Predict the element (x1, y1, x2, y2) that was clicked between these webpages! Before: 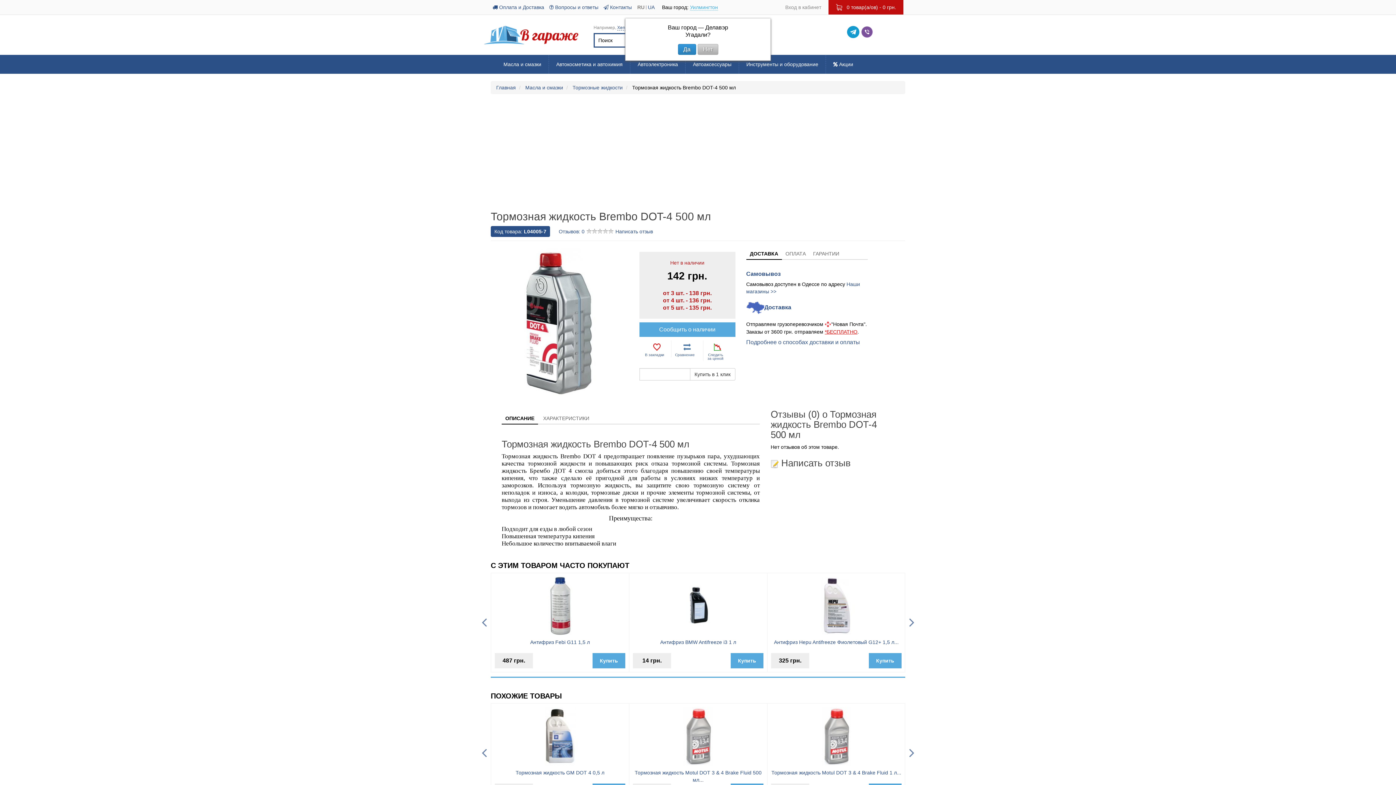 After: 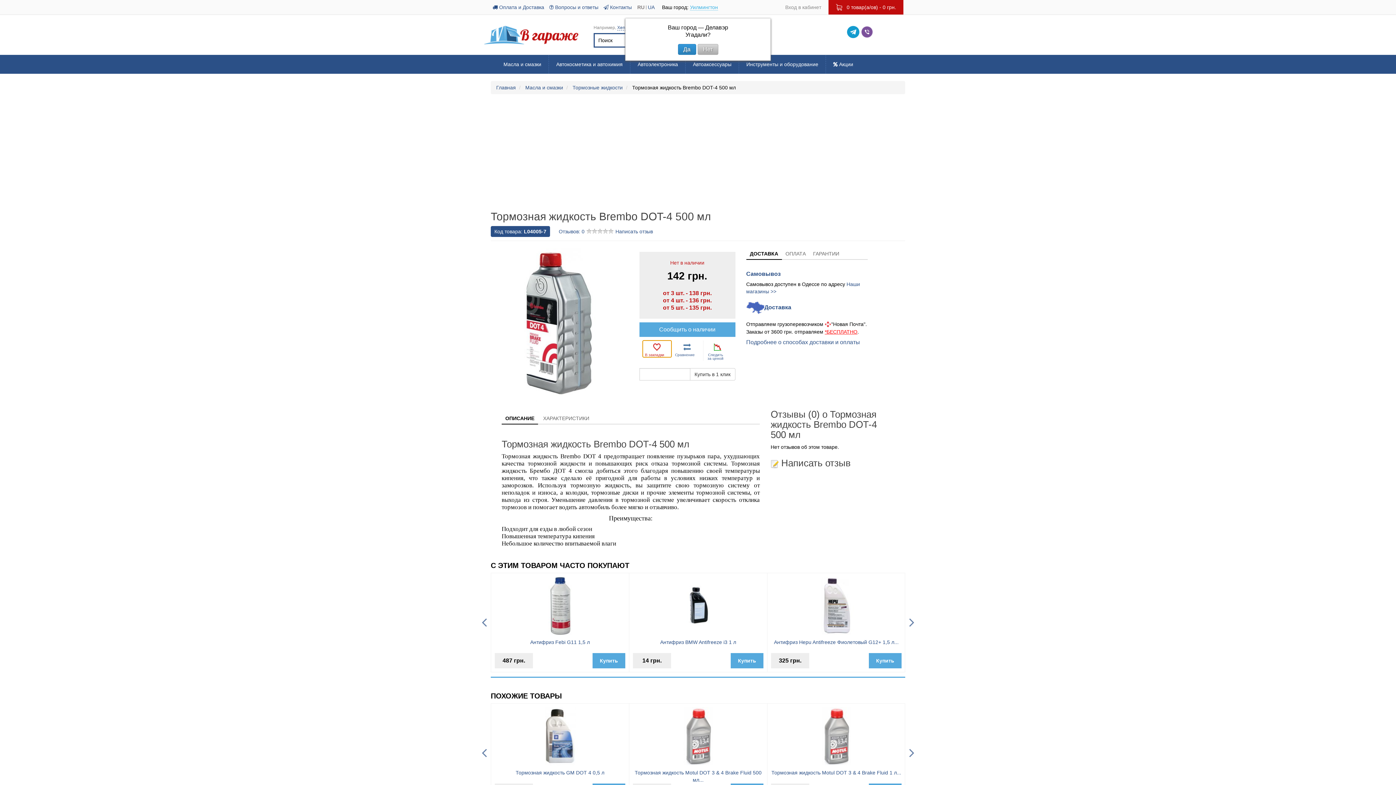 Action: bbox: (642, 340, 671, 357) label: В закладки